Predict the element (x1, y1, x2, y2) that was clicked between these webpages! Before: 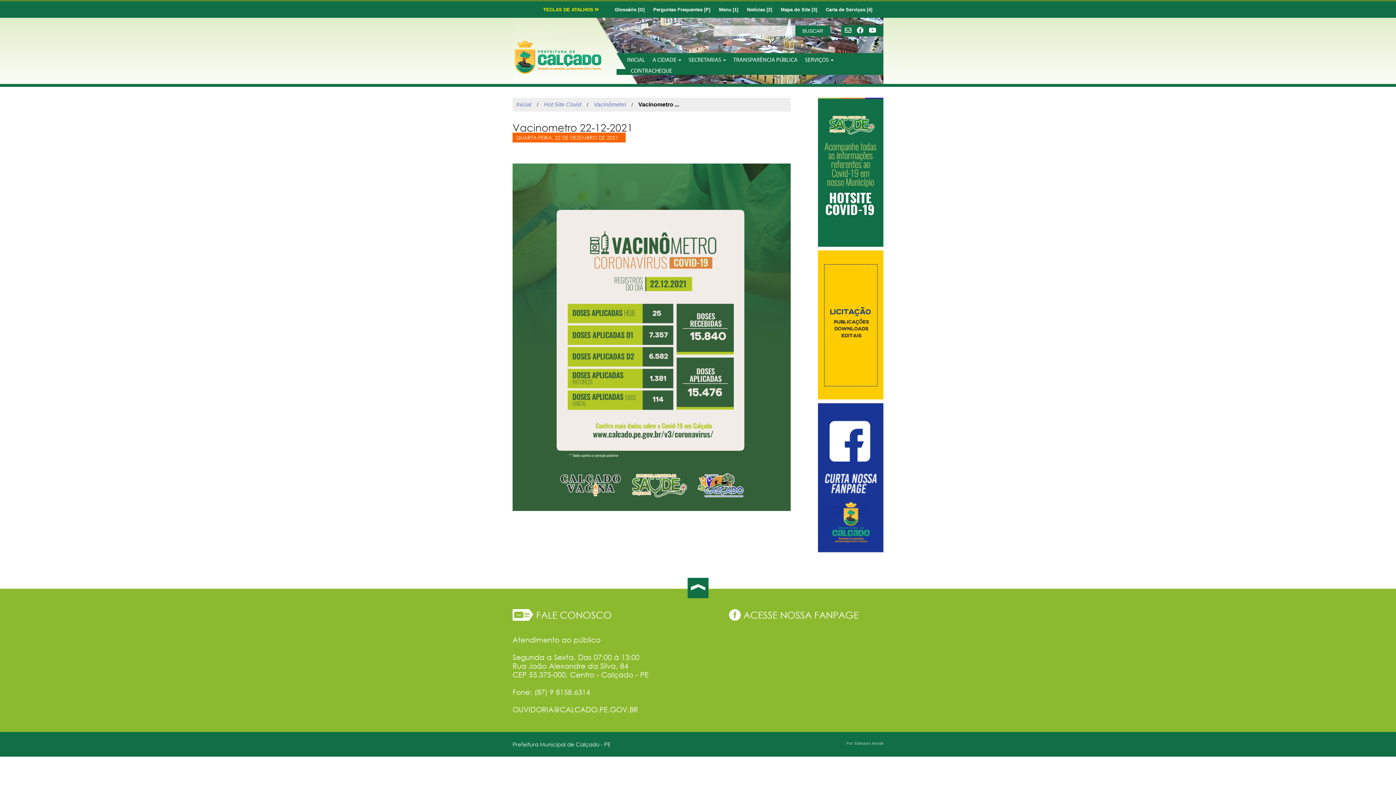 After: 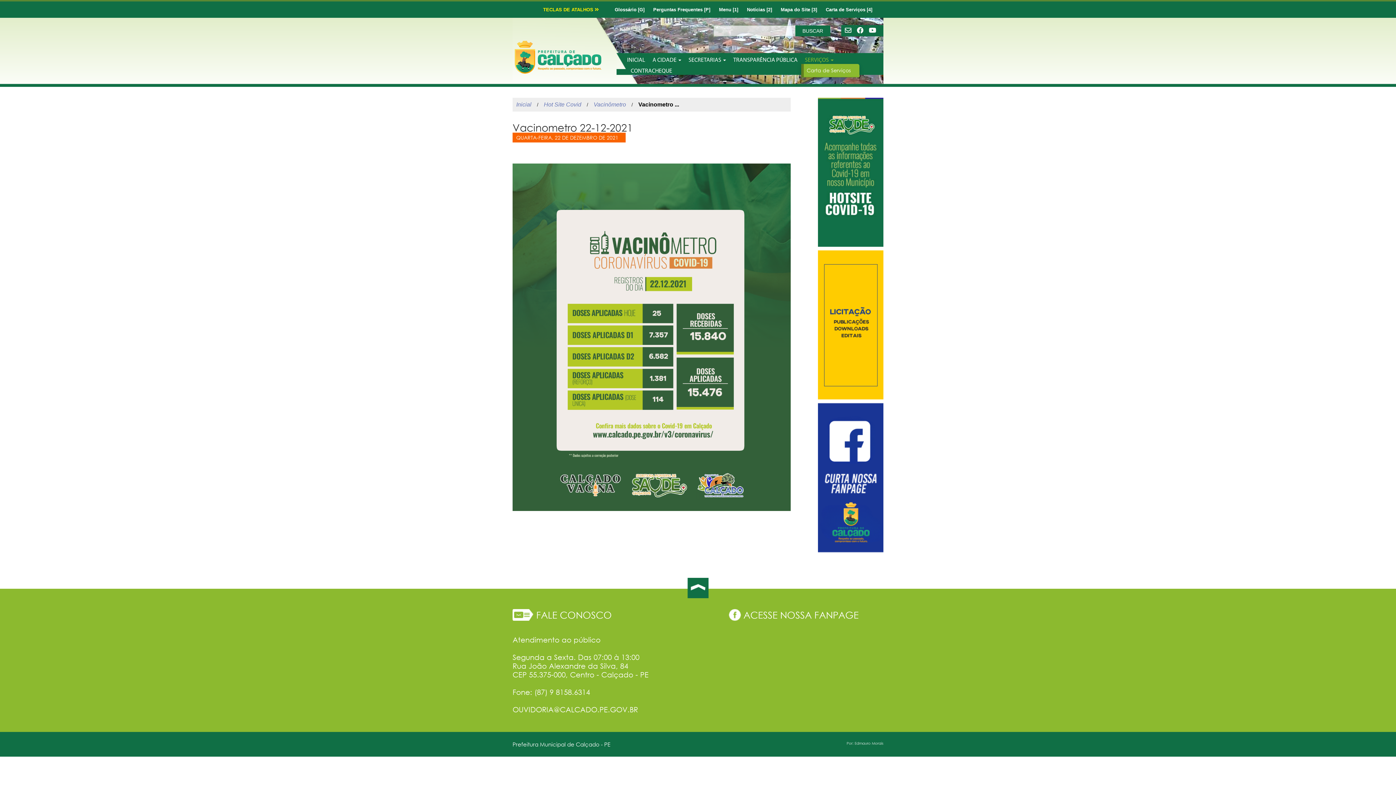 Action: label: SERVIÇOS  bbox: (801, 56, 837, 64)